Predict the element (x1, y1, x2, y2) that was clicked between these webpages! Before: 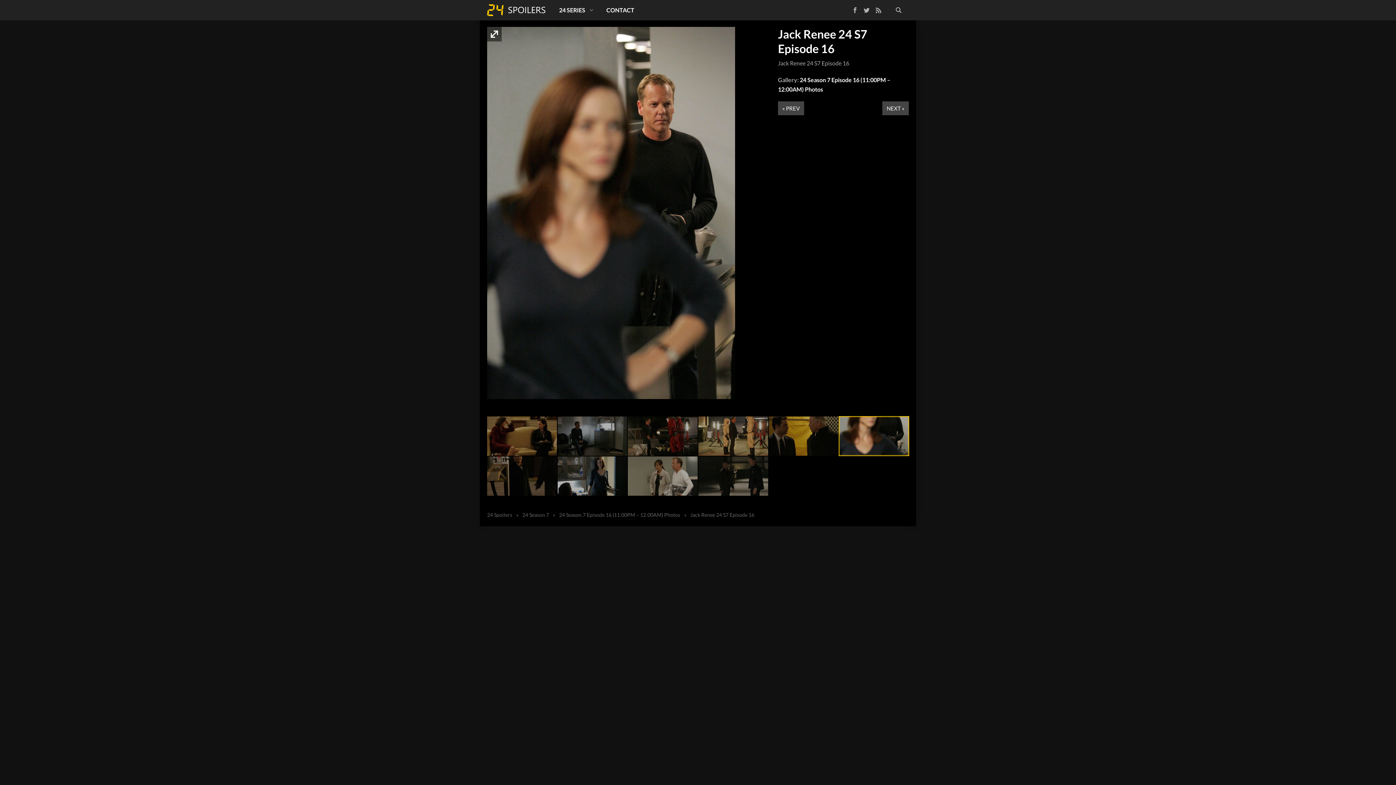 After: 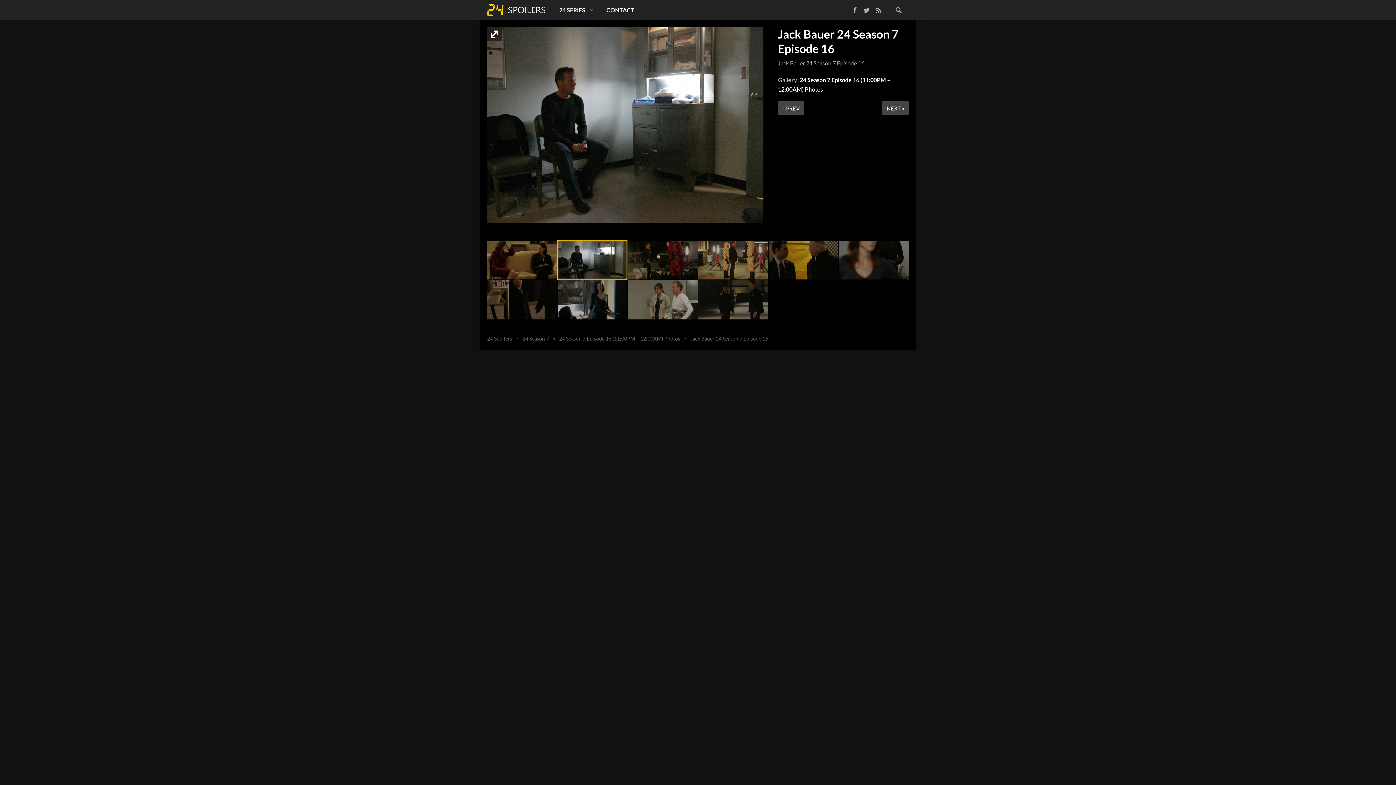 Action: bbox: (557, 431, 627, 438)